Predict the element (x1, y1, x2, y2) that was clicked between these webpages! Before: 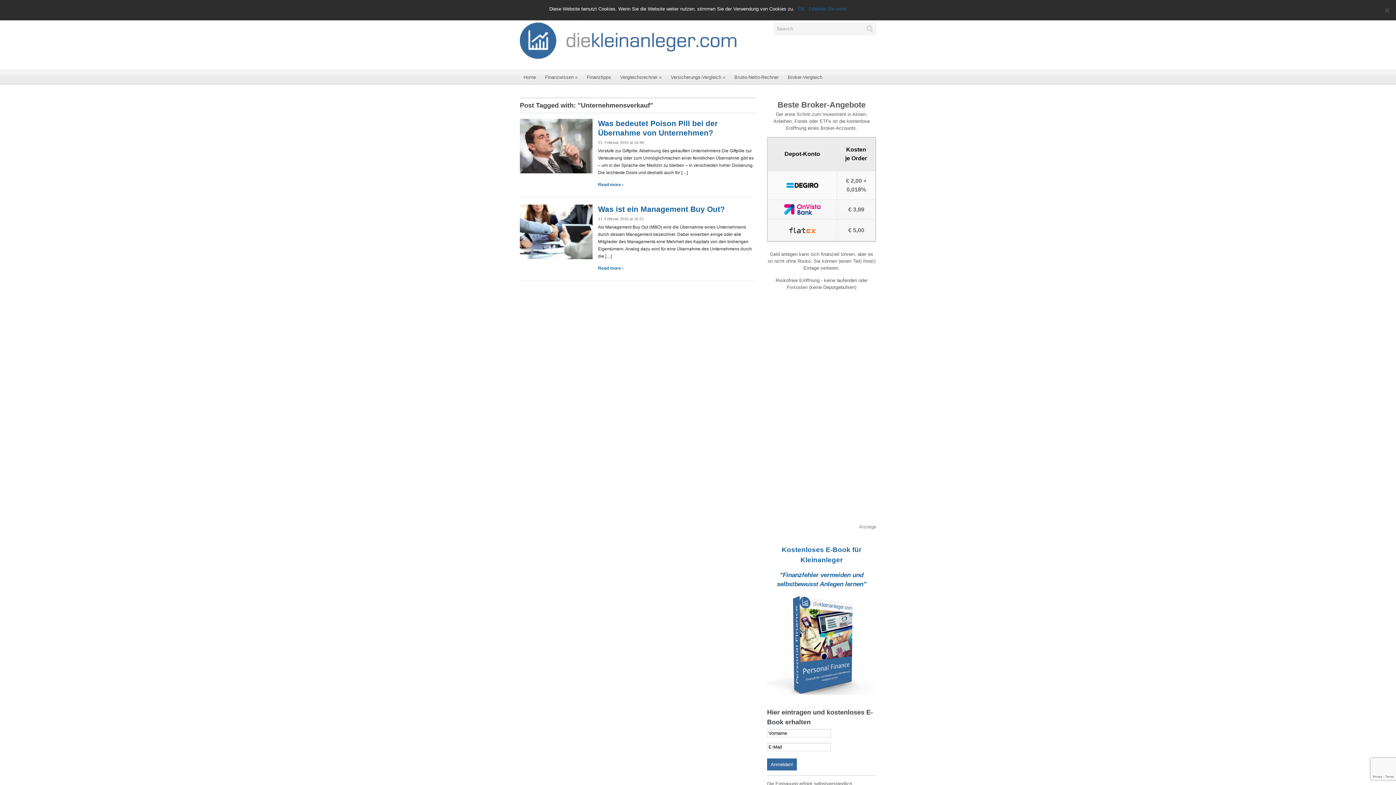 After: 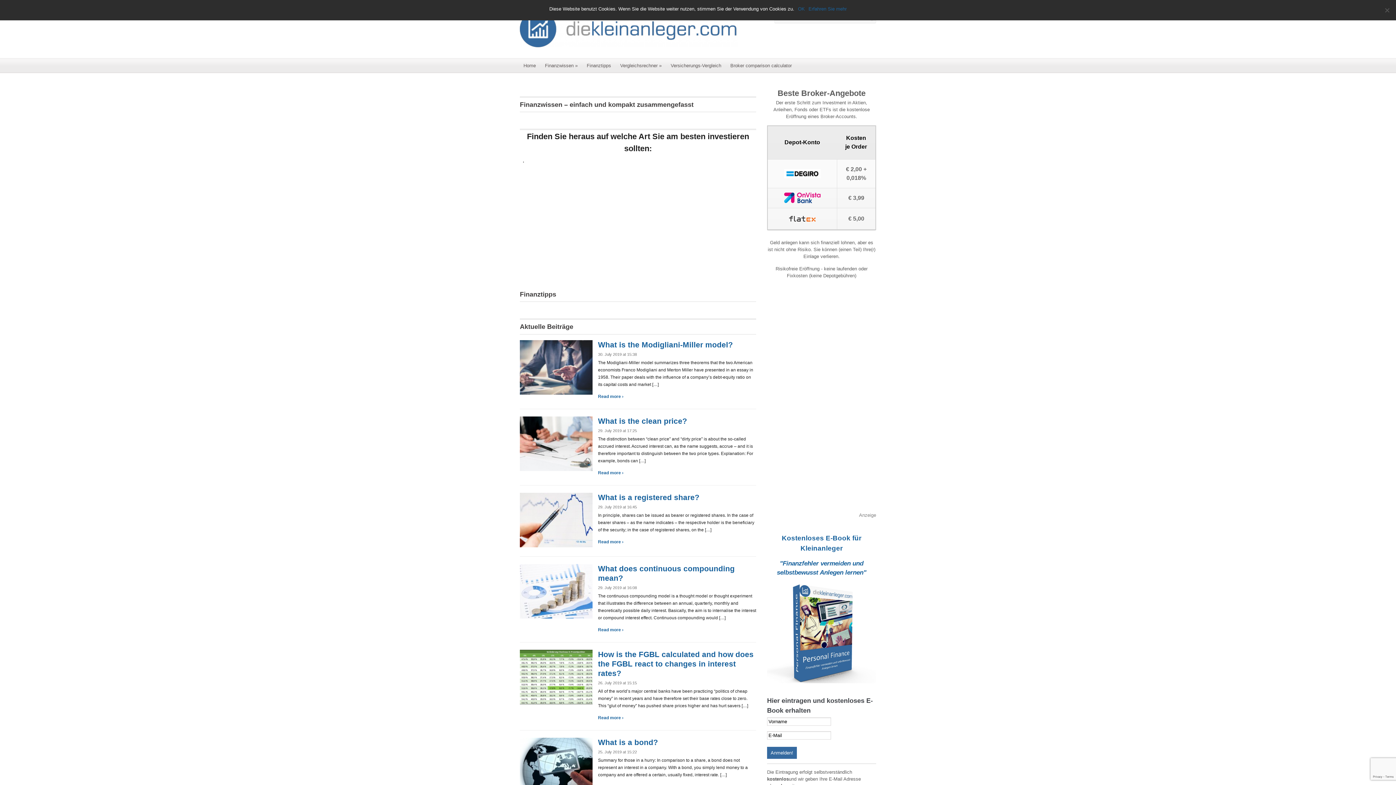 Action: label: Home bbox: (520, 69, 539, 84)